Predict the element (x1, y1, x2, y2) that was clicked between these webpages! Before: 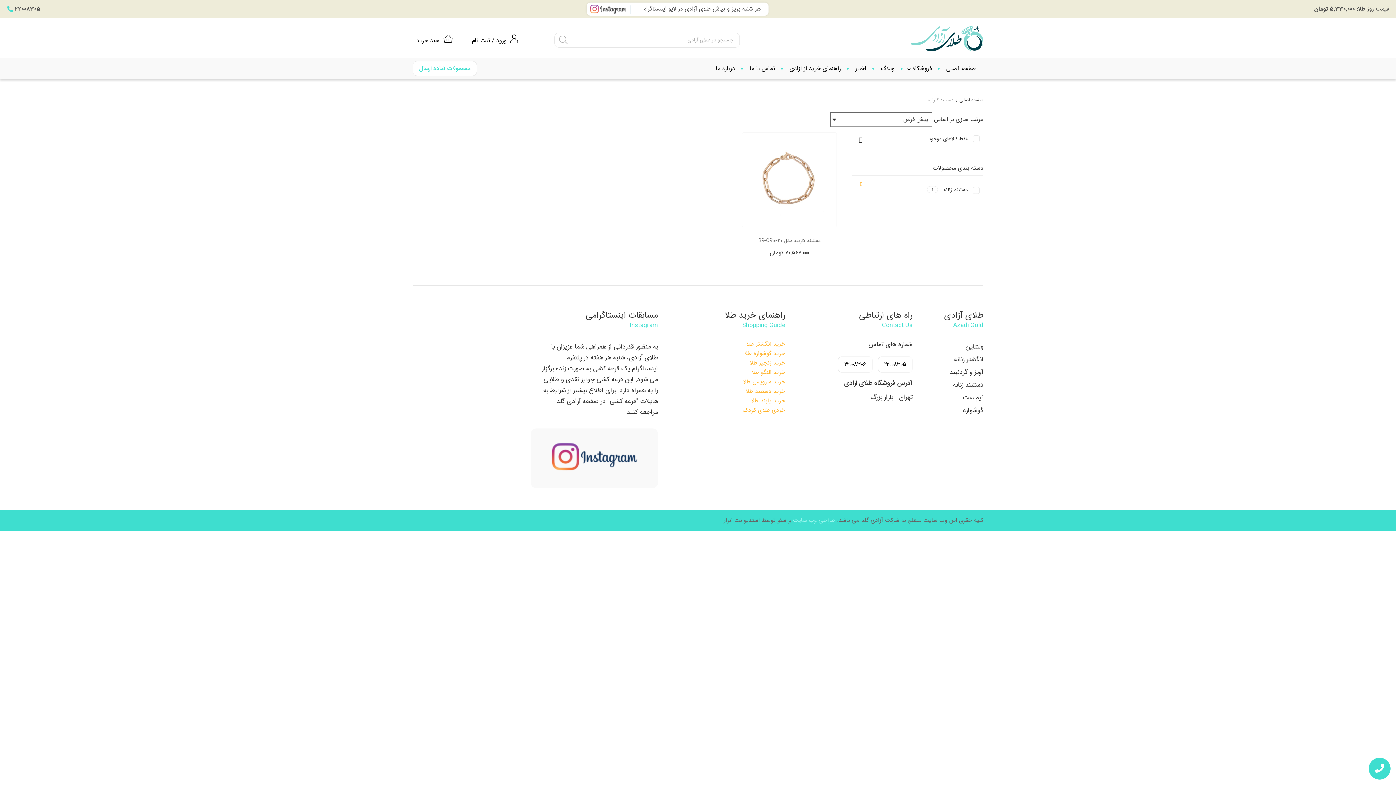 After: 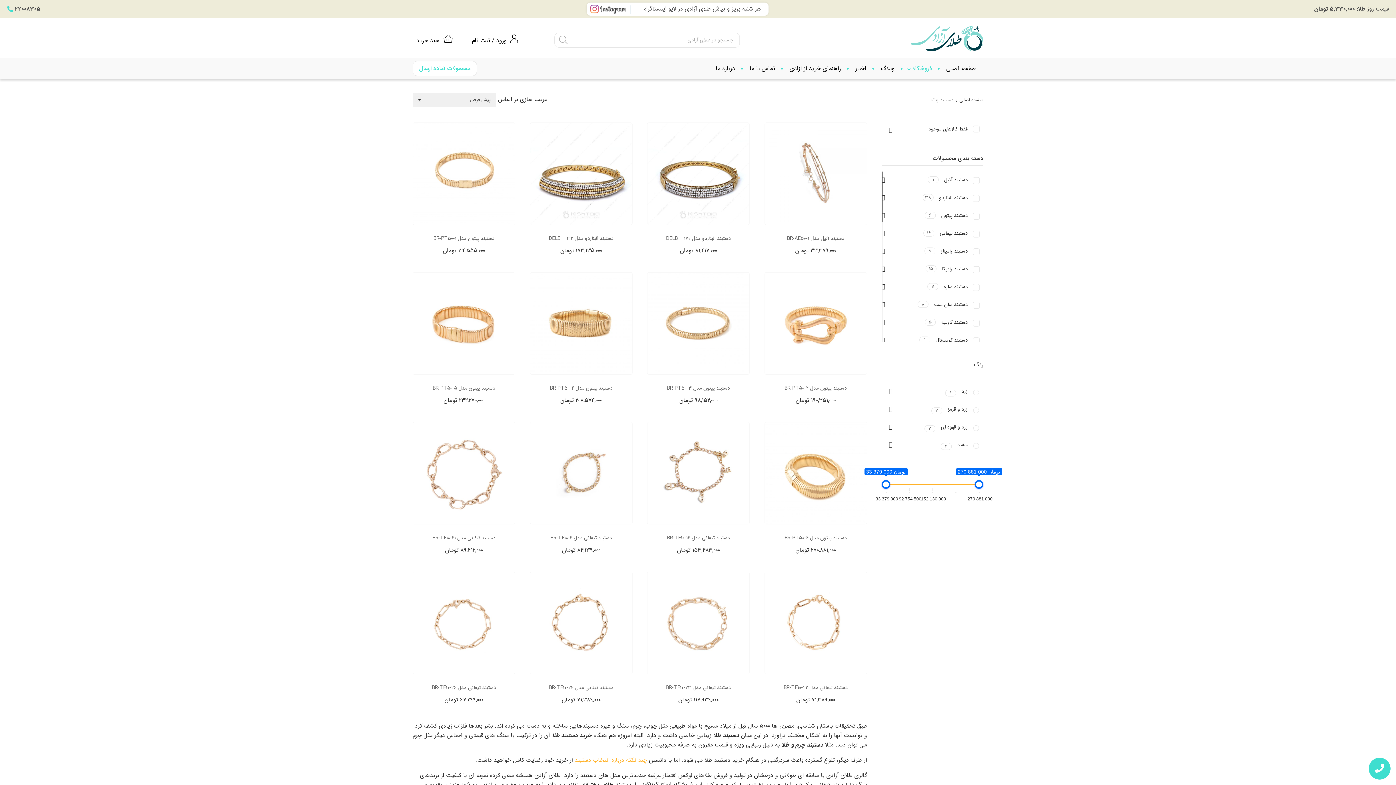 Action: bbox: (953, 380, 983, 390) label: دستبند زنانه